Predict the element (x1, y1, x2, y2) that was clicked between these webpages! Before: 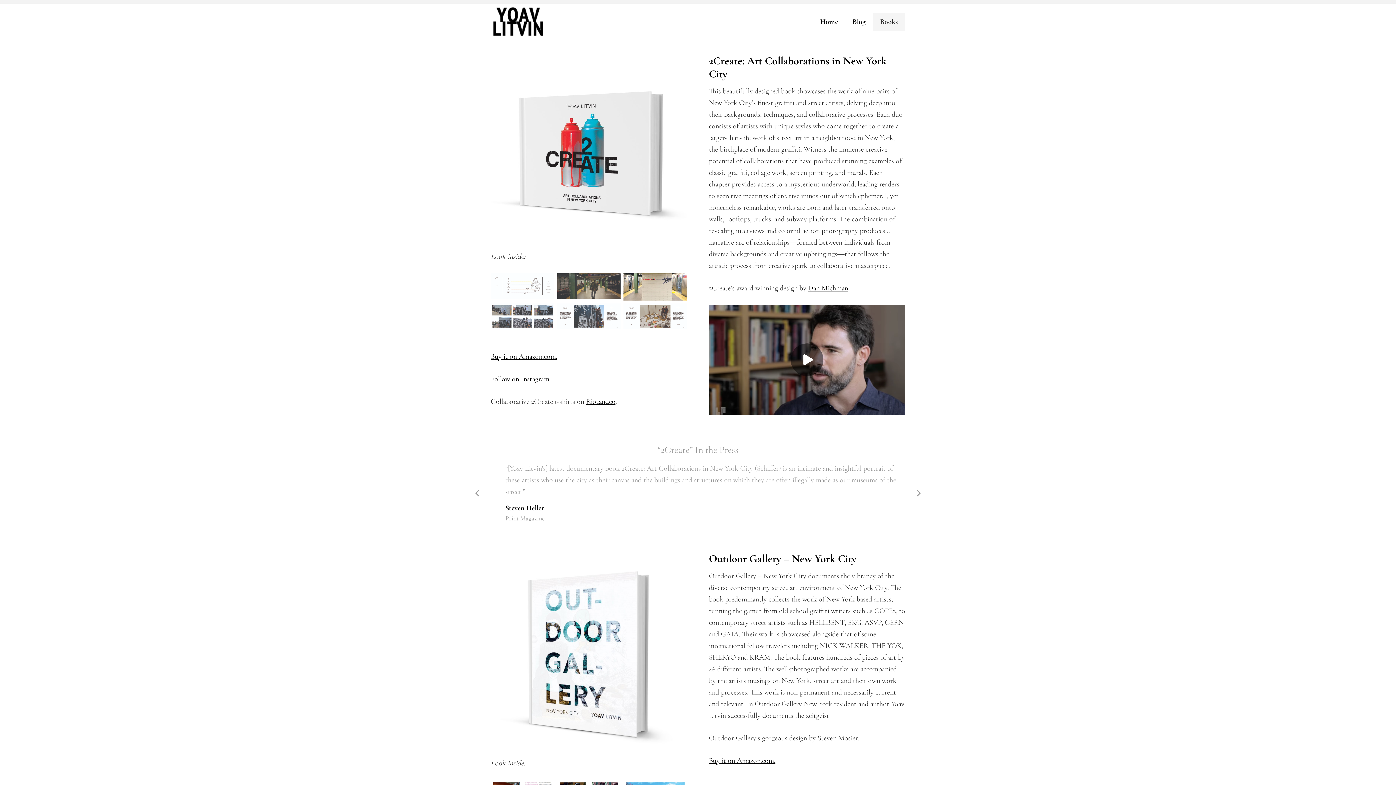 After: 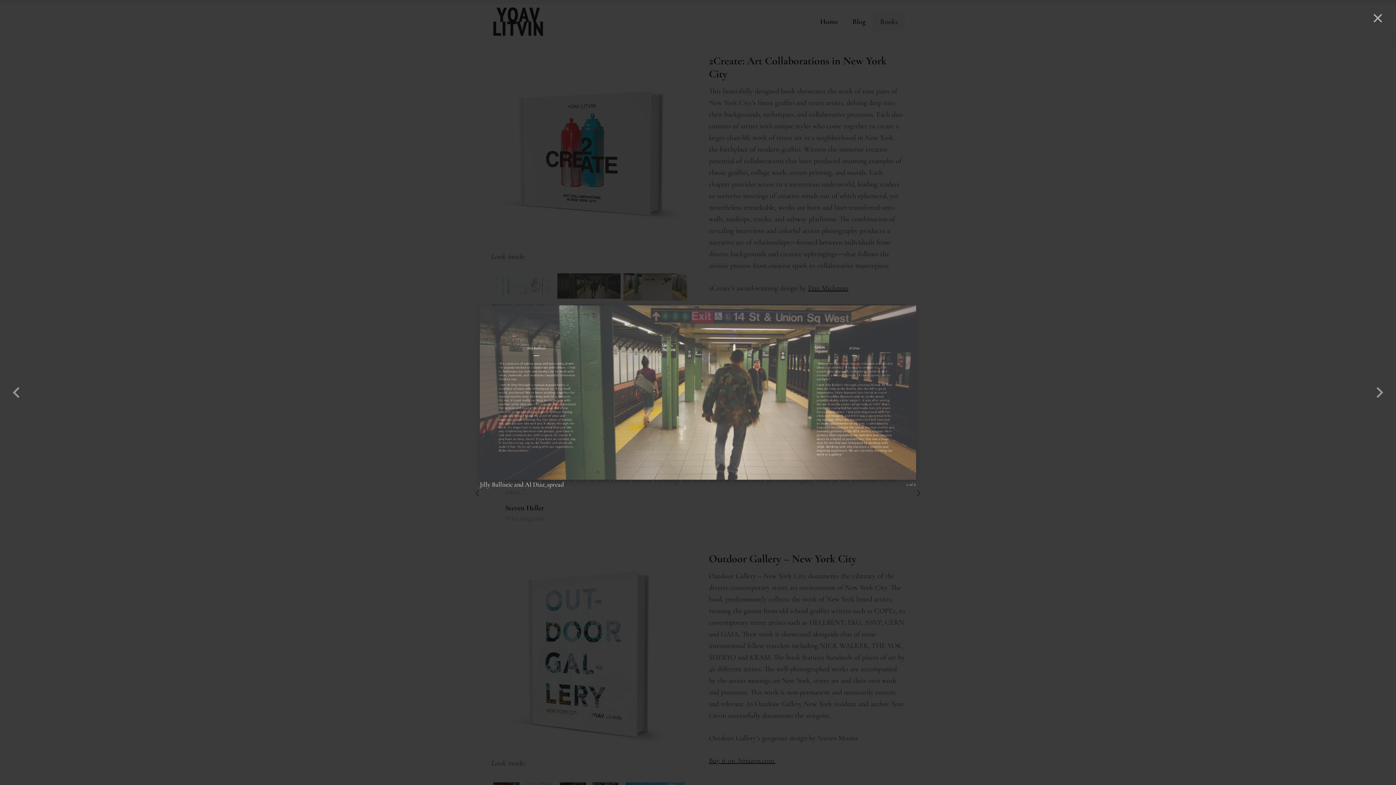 Action: bbox: (557, 273, 620, 300) label: Jilly Ballistic and Al Diaz_spread